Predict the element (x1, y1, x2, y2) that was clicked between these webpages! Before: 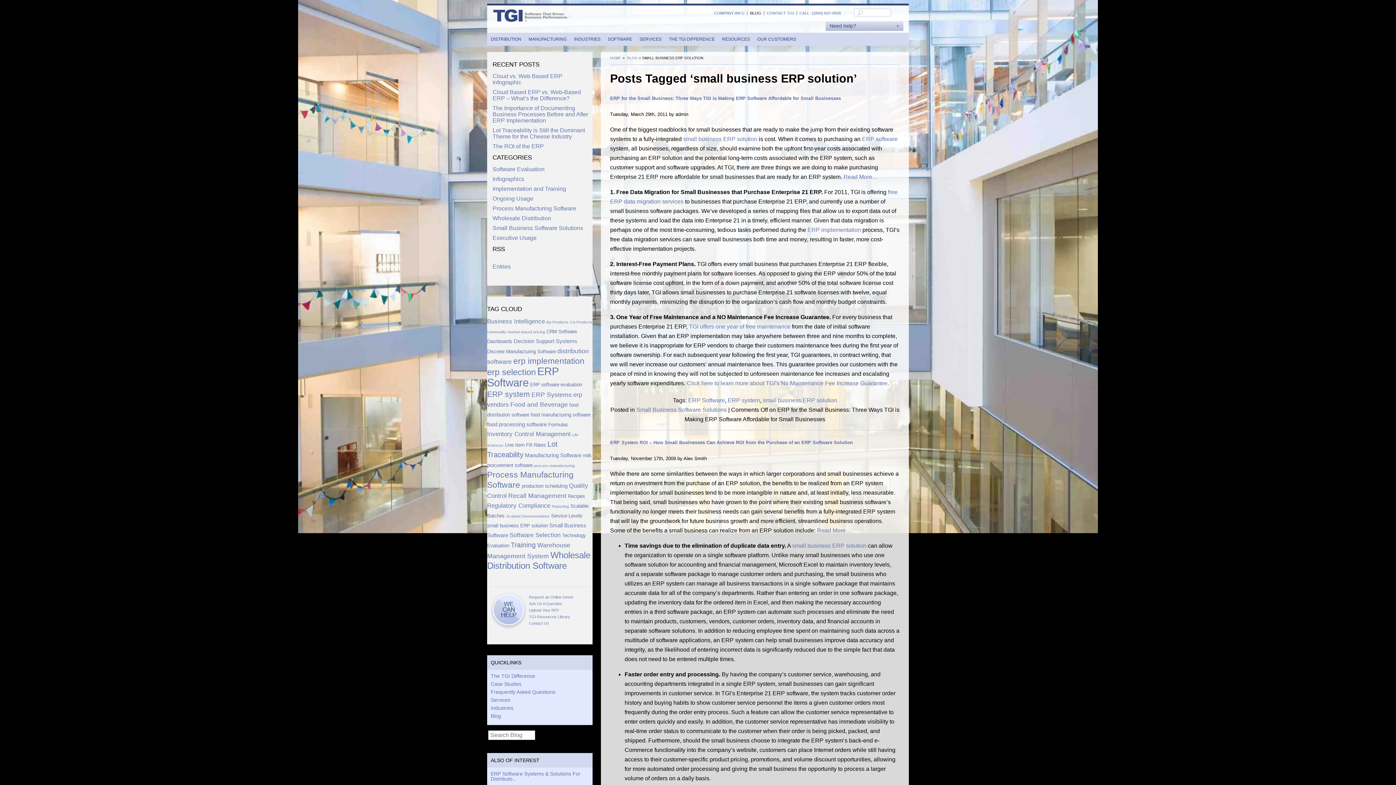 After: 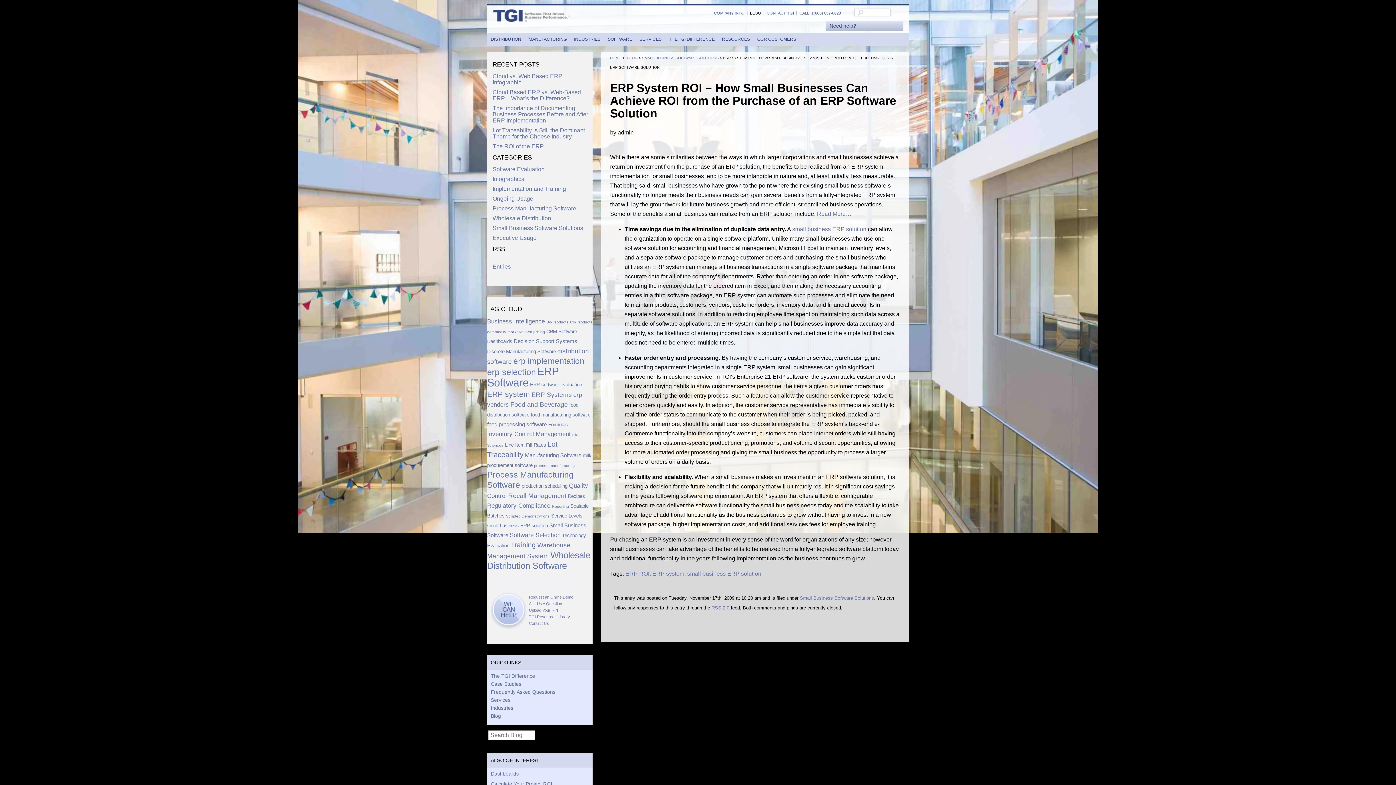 Action: label: ERP System ROI – How Small Businesses Can Achieve ROI from the Purchase of an ERP Software Solution bbox: (610, 440, 853, 445)